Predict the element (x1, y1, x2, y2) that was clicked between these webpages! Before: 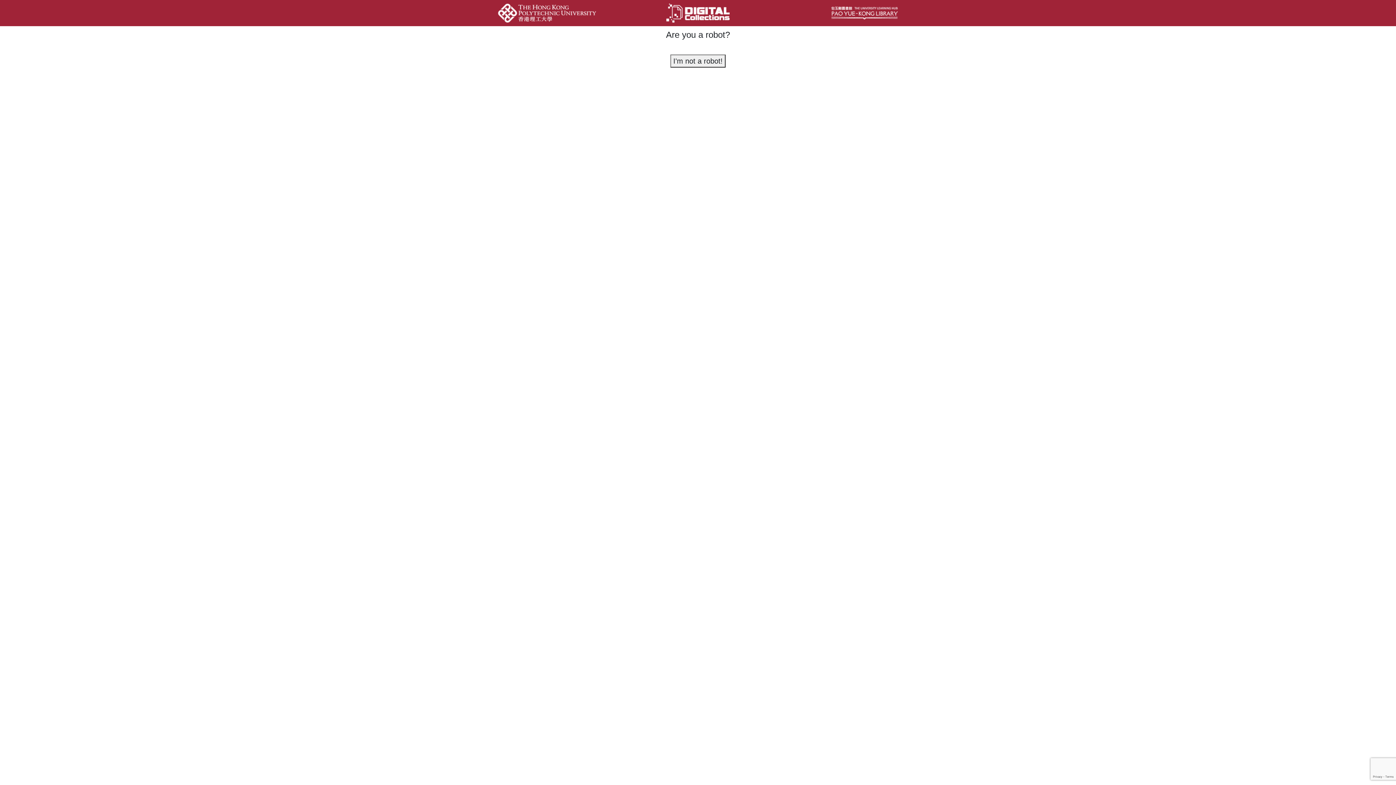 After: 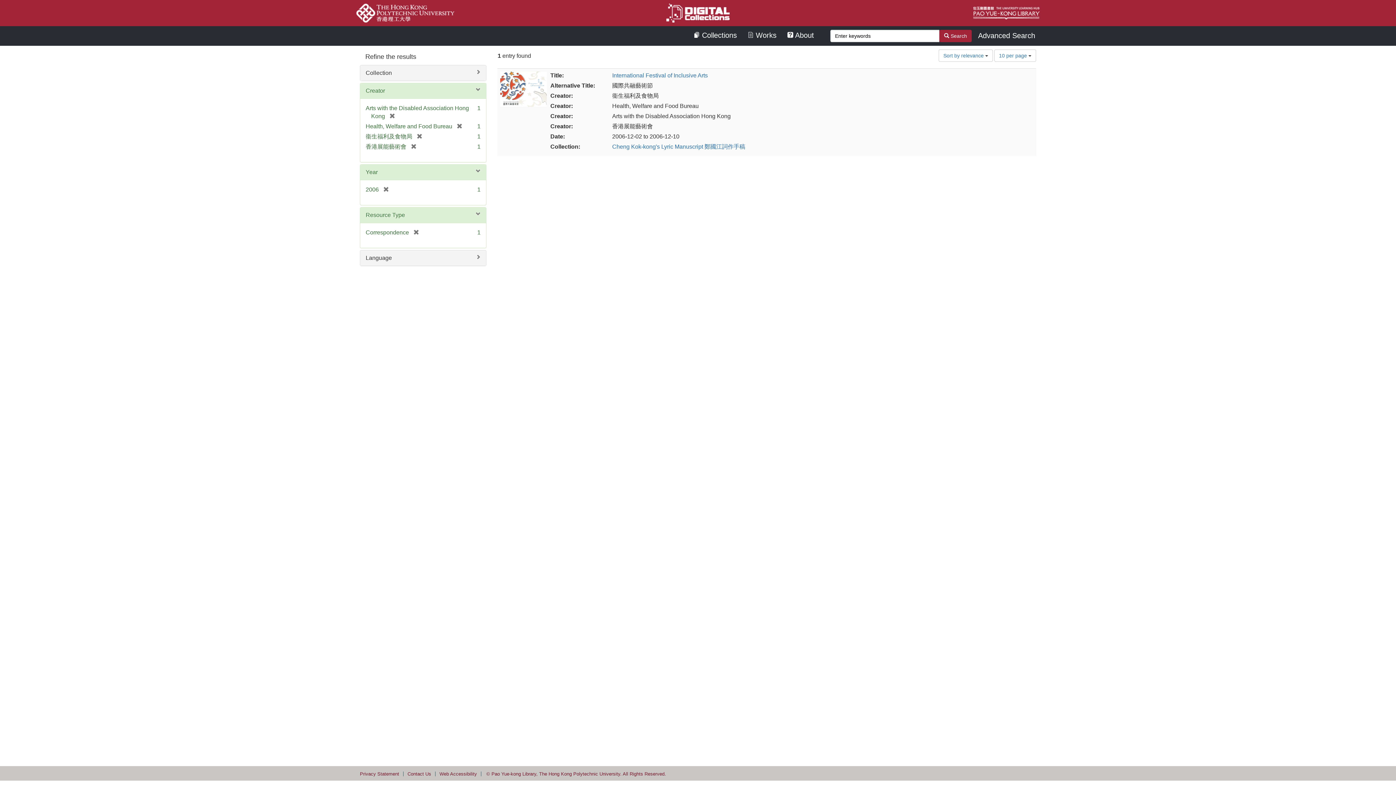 Action: bbox: (670, 54, 725, 67) label: I'm not a robot!